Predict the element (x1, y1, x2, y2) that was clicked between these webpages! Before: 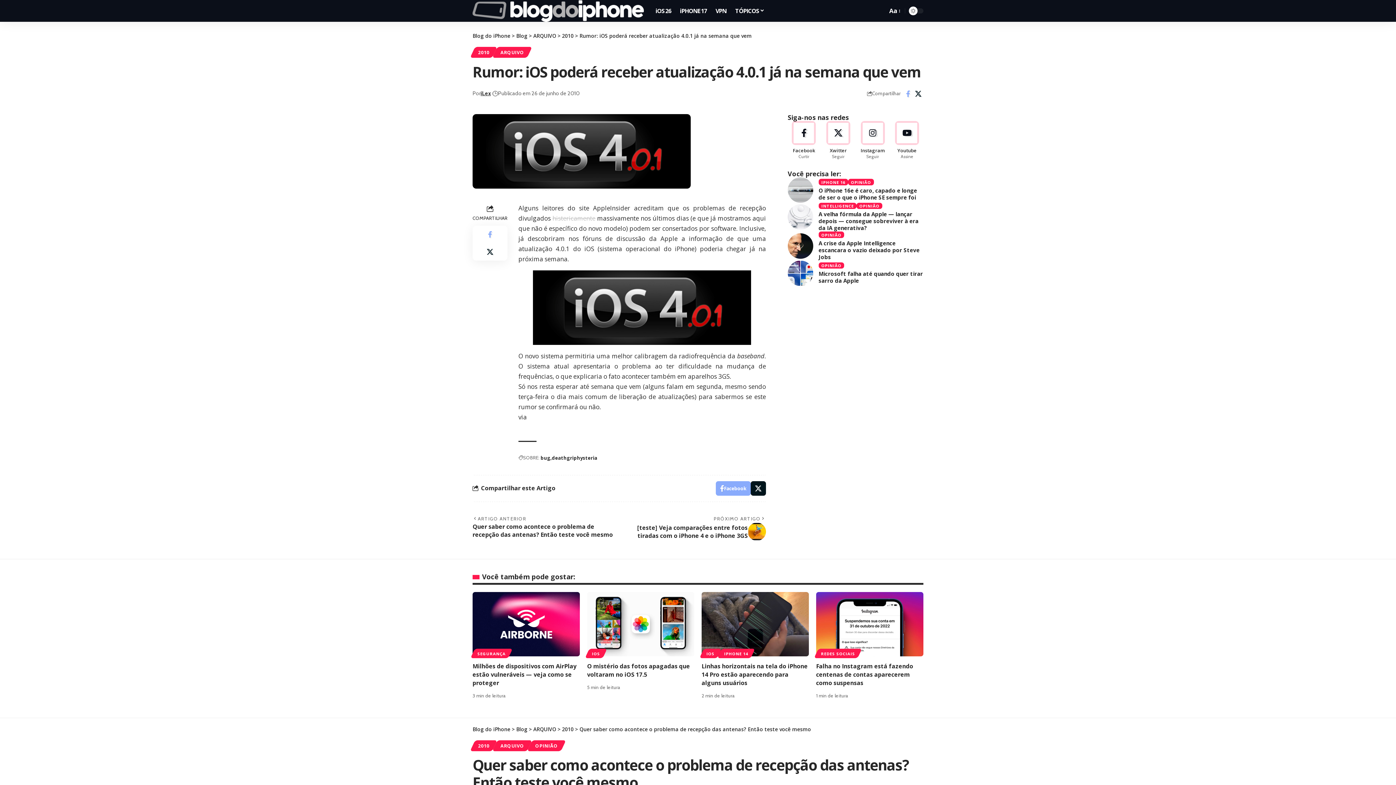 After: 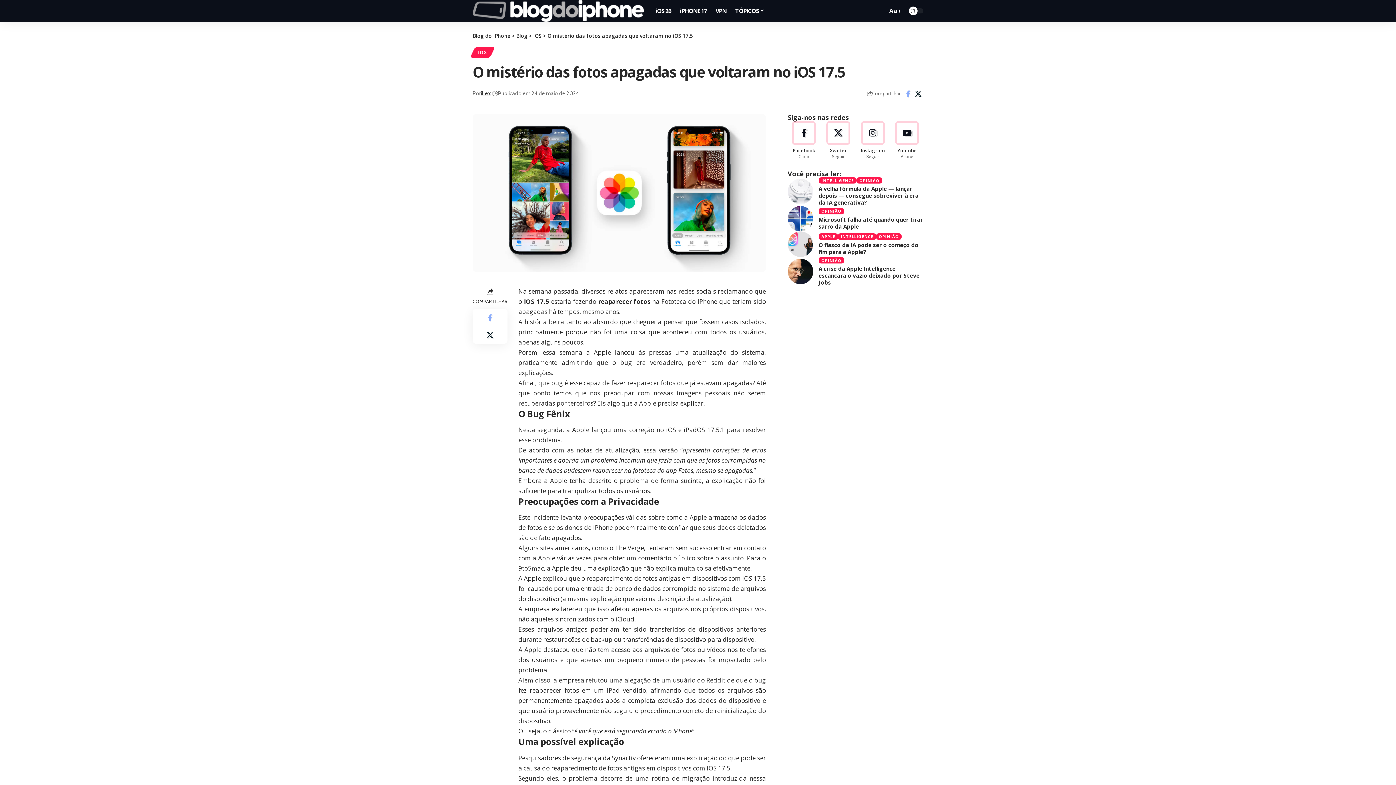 Action: label: O mistério das fotos apagadas que voltaram no iOS 17.5 bbox: (587, 662, 690, 678)